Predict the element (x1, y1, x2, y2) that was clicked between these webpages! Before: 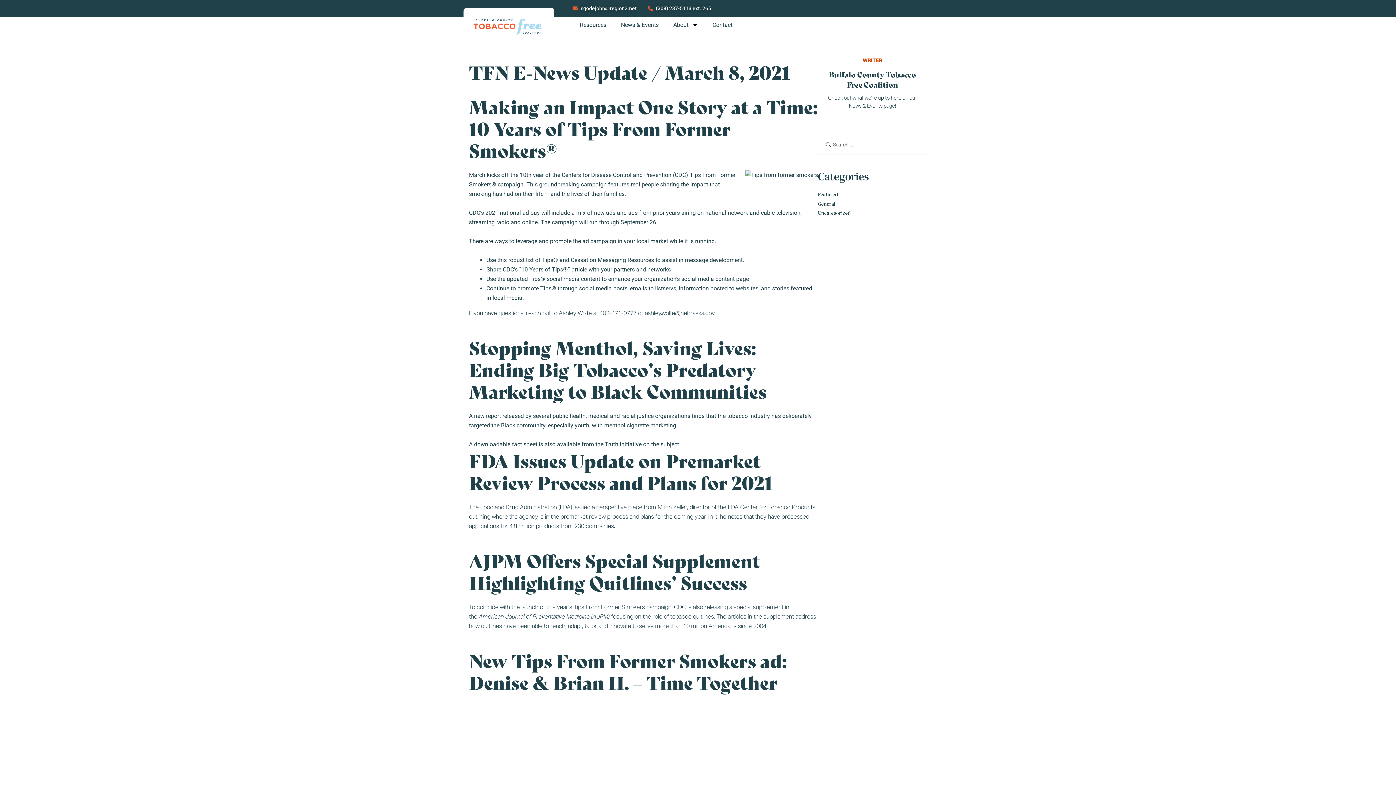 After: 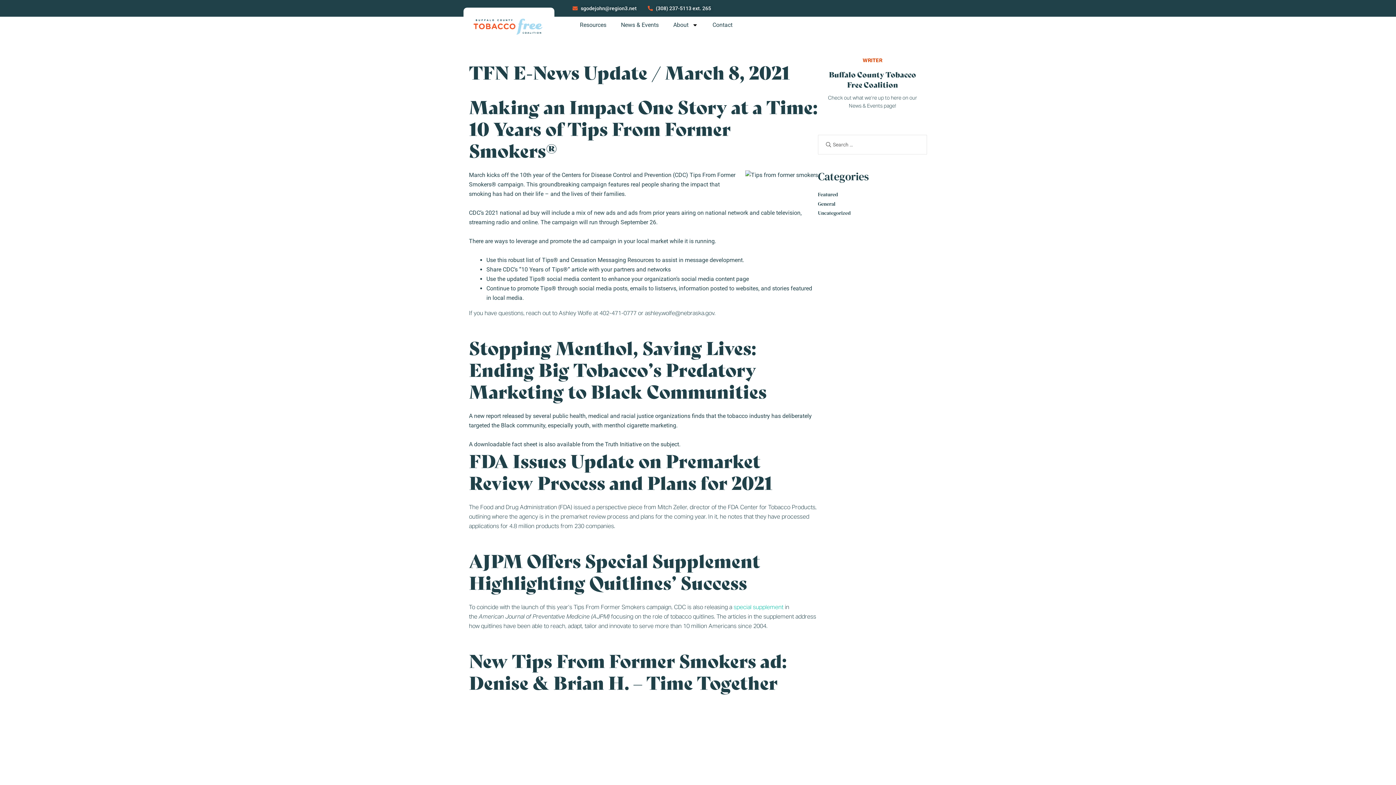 Action: bbox: (733, 603, 783, 611) label: special supplement